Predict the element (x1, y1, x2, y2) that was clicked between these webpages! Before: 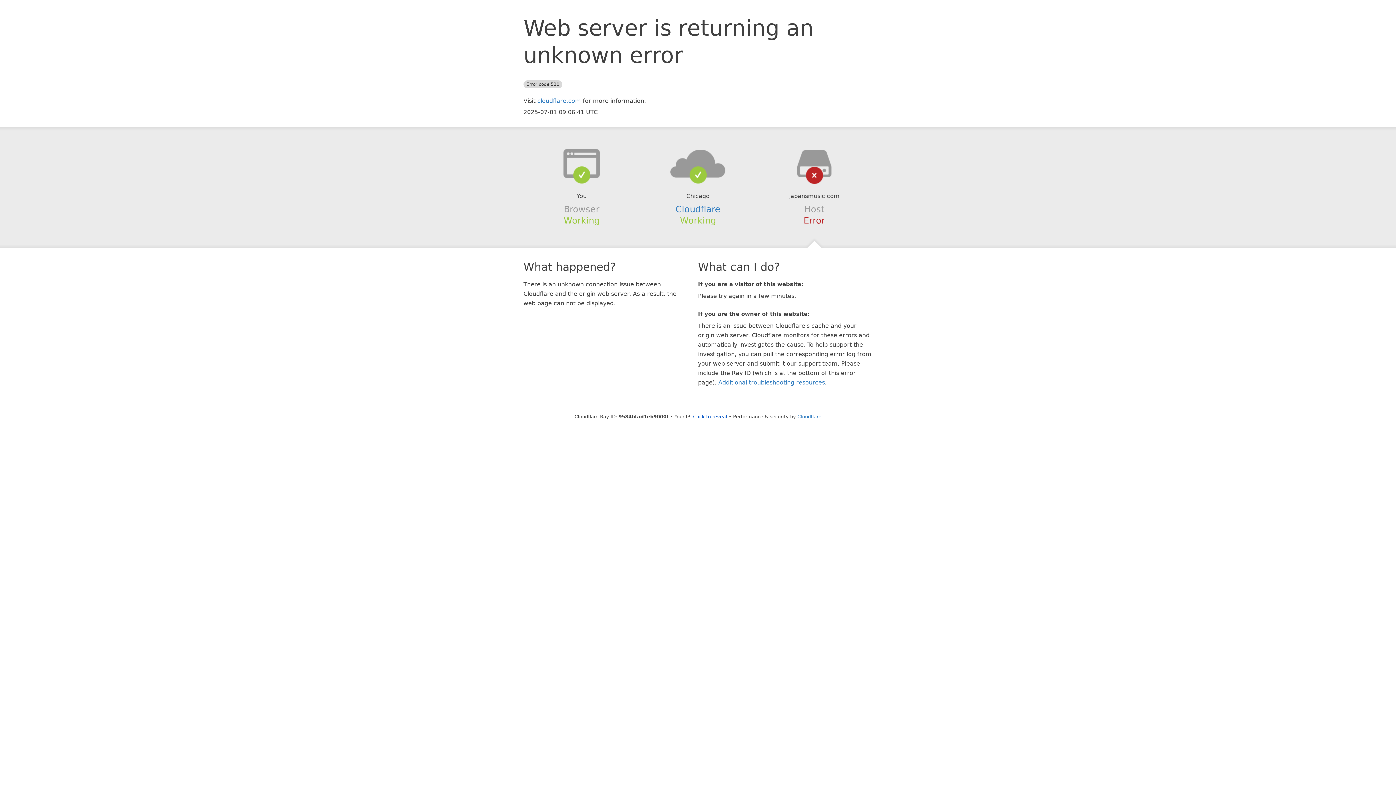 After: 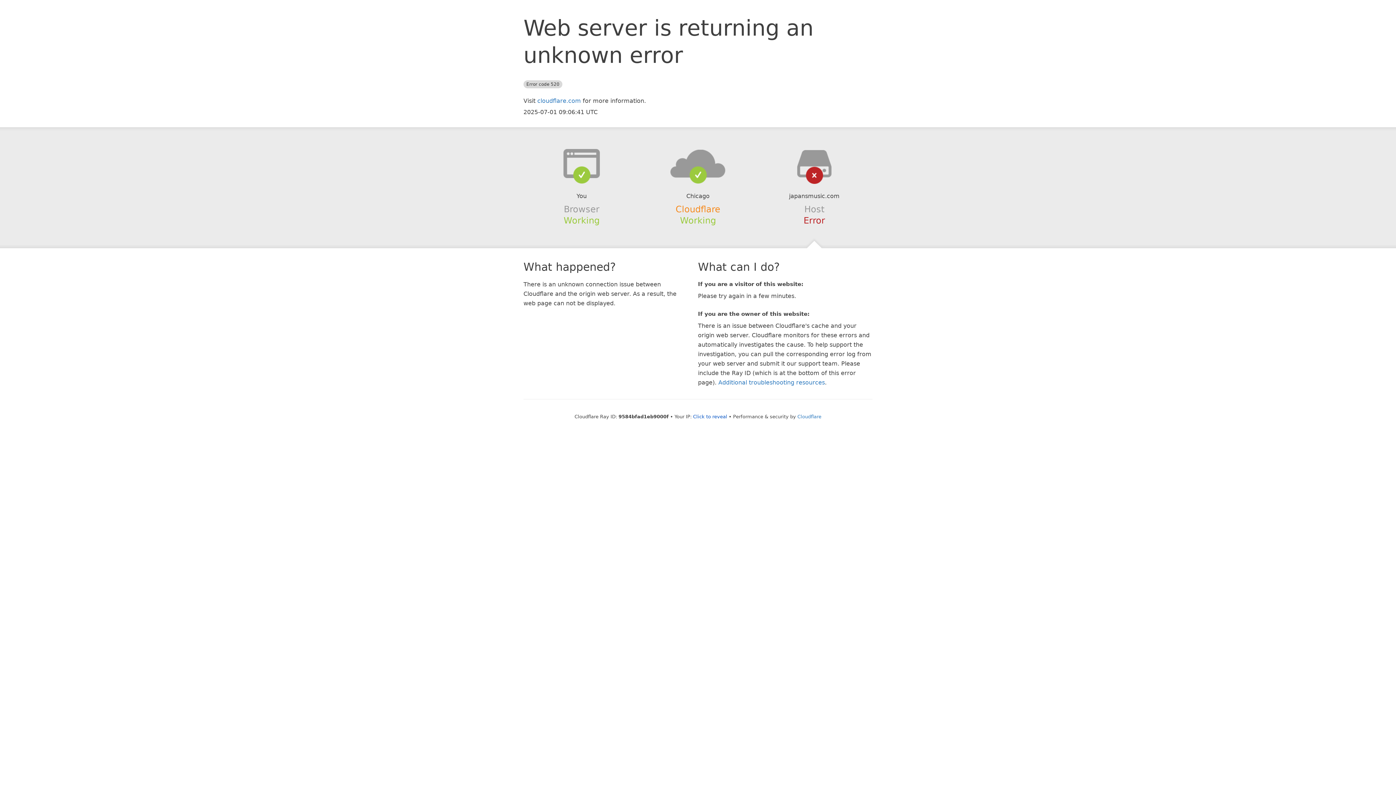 Action: bbox: (675, 204, 720, 214) label: Cloudflare